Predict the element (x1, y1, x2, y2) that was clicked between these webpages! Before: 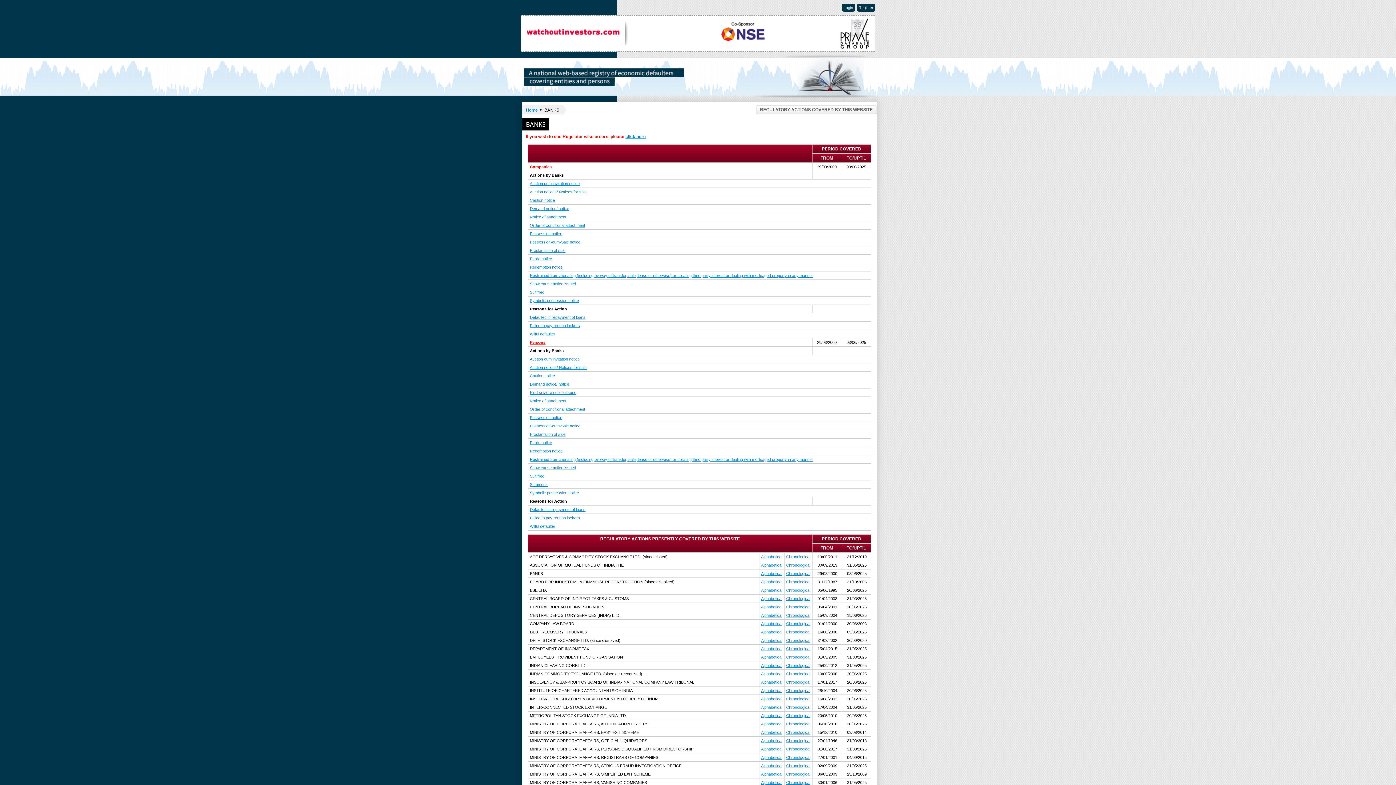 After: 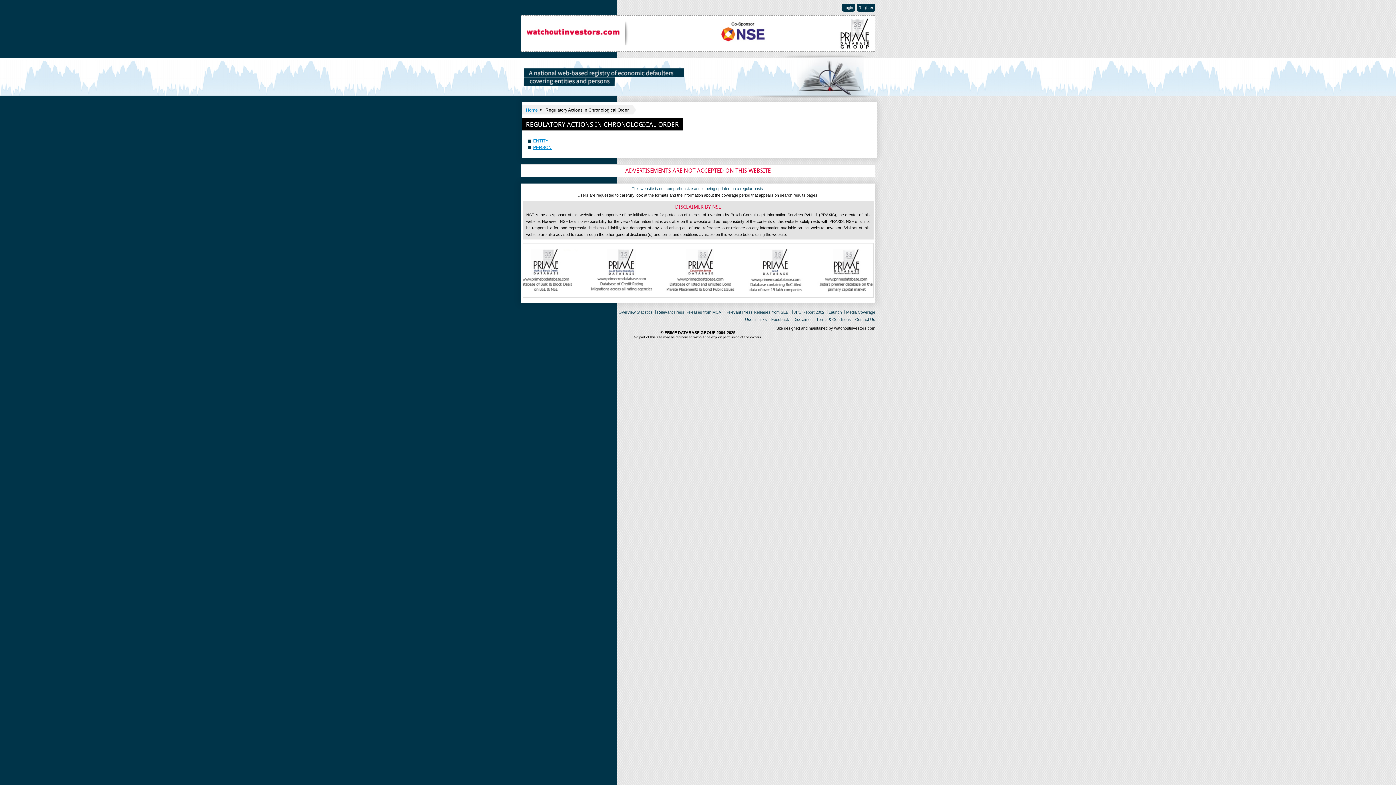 Action: label: Chronological bbox: (786, 697, 810, 701)